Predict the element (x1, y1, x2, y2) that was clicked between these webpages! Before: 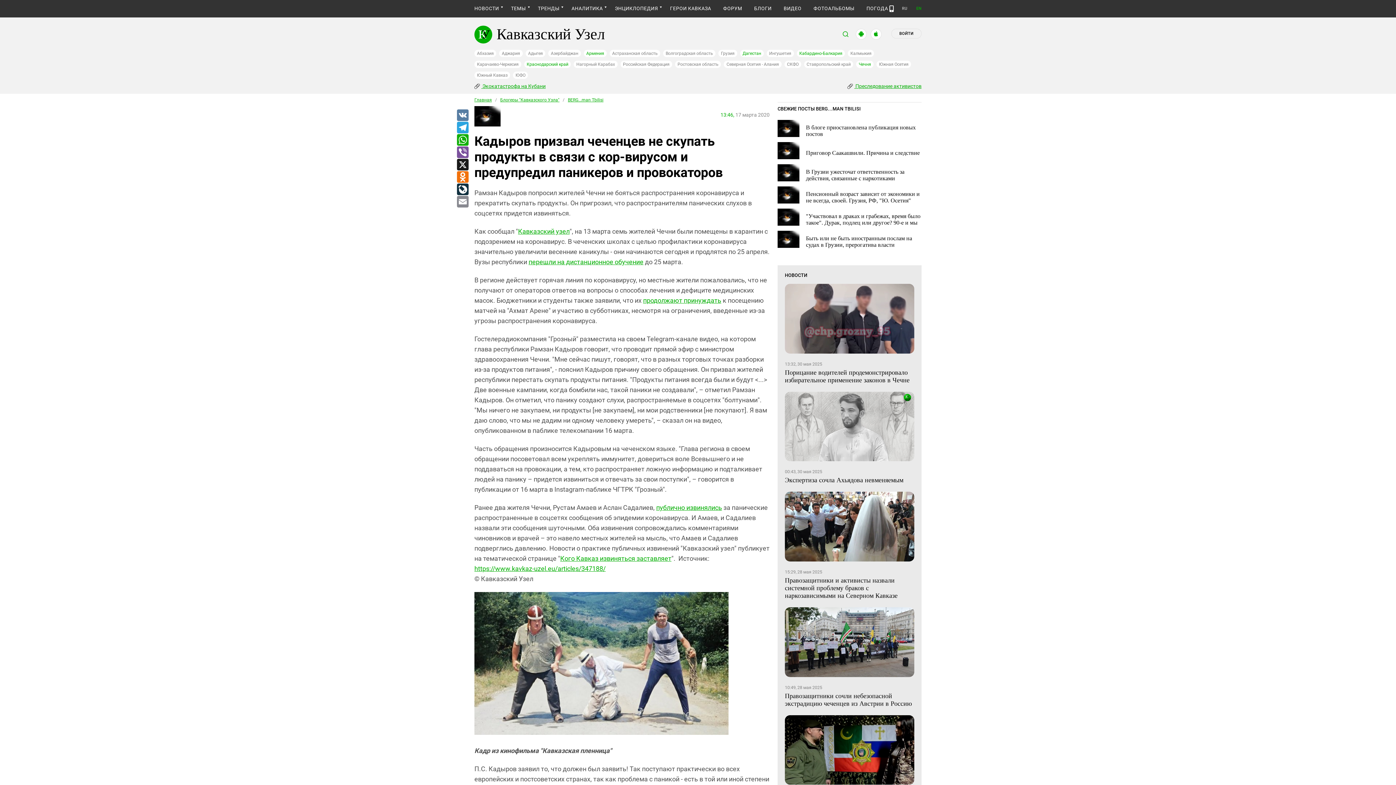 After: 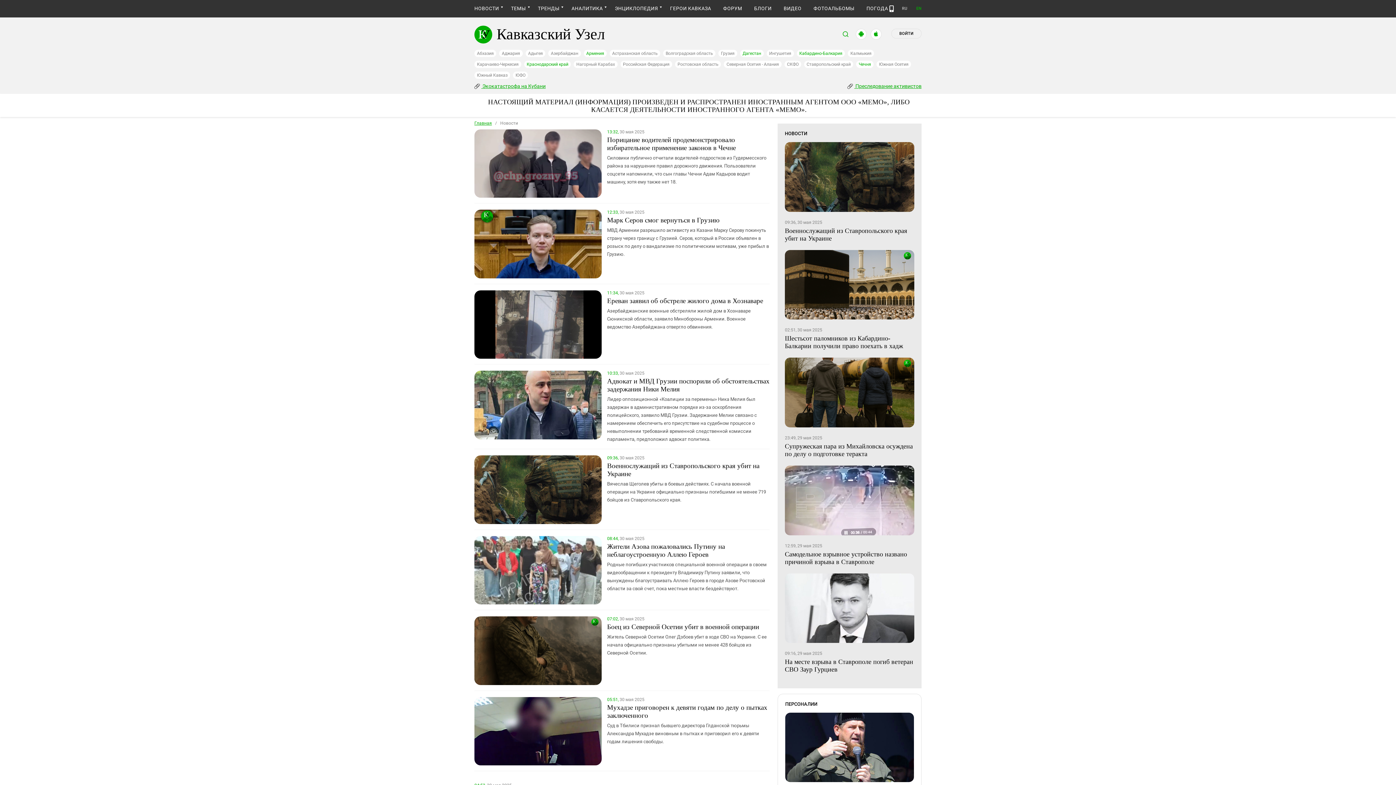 Action: label: НОВОСТИ bbox: (474, 5, 499, 11)